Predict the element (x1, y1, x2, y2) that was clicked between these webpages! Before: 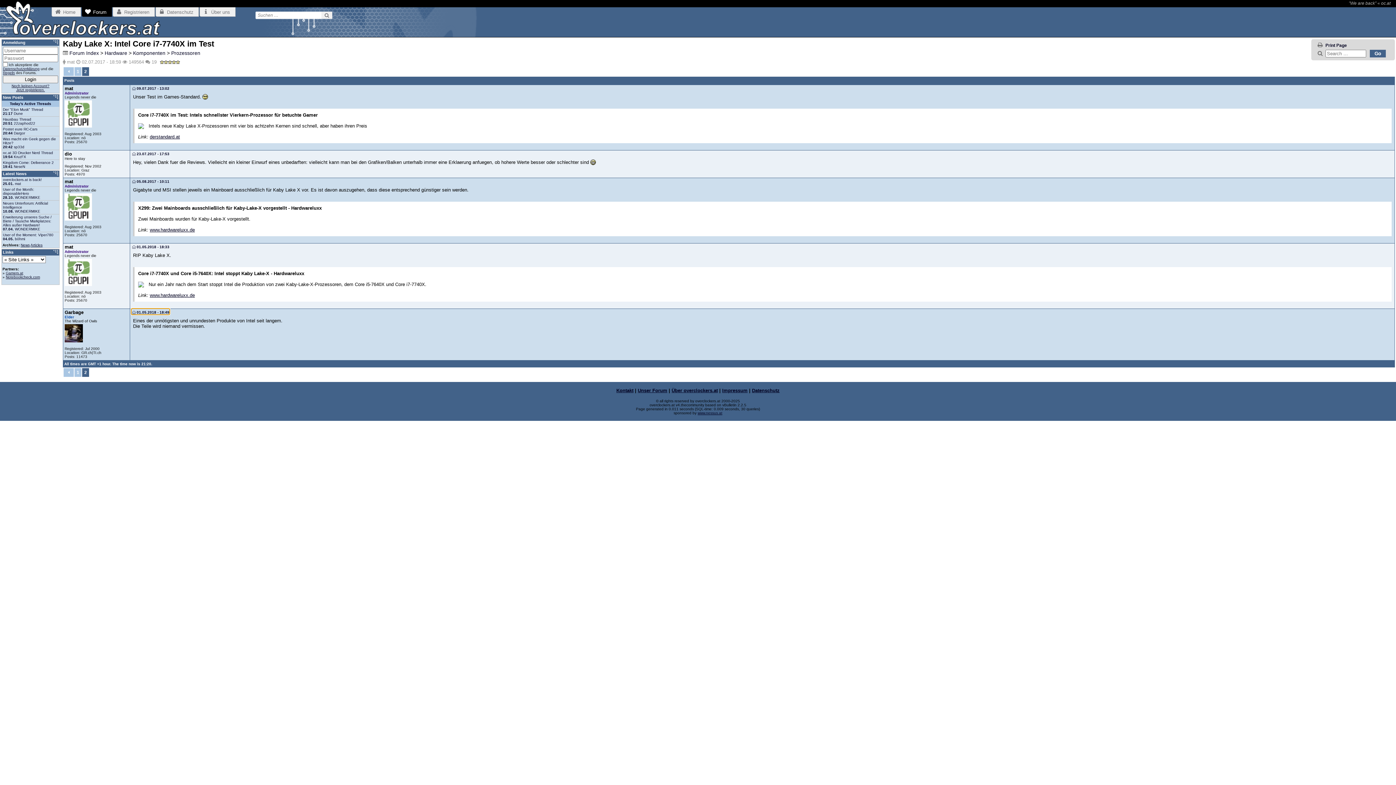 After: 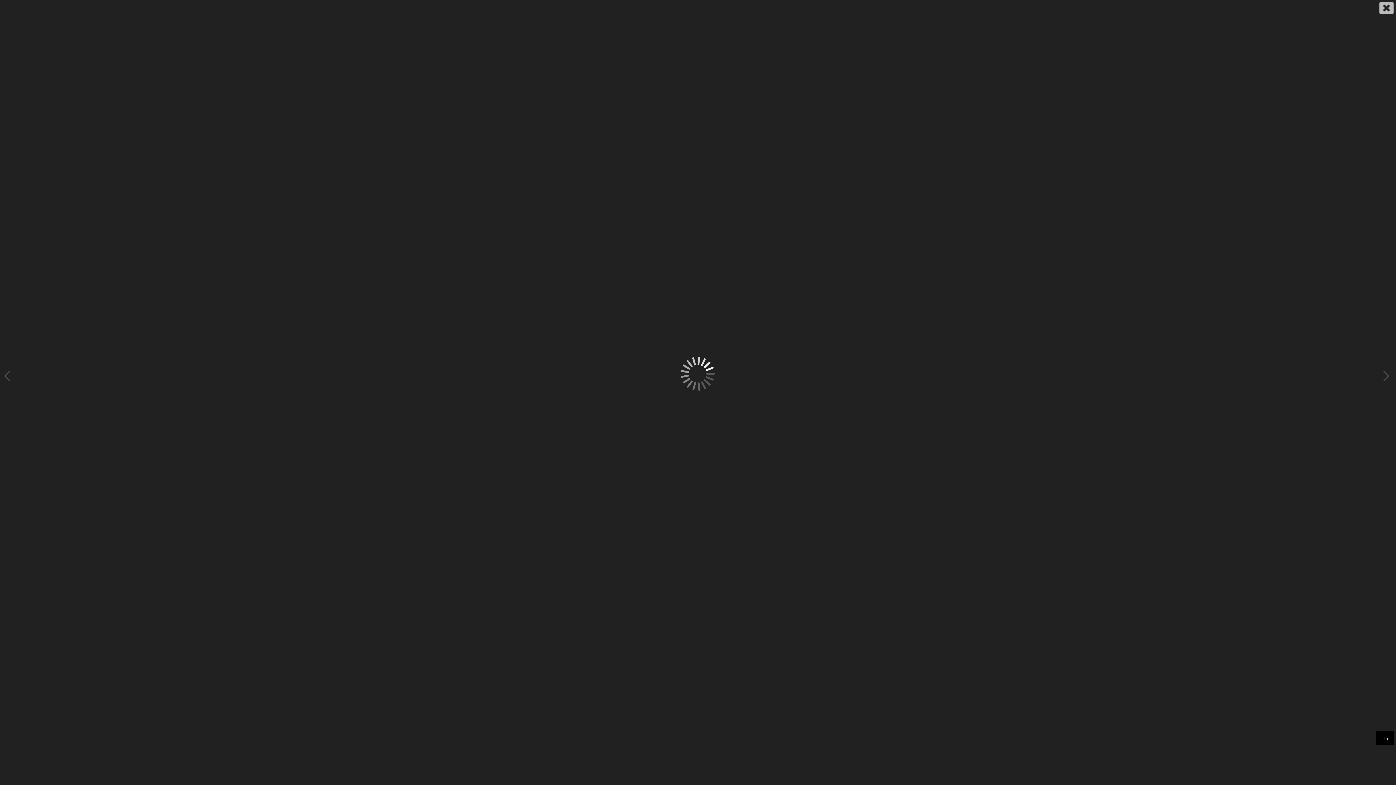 Action: bbox: (138, 123, 144, 129)